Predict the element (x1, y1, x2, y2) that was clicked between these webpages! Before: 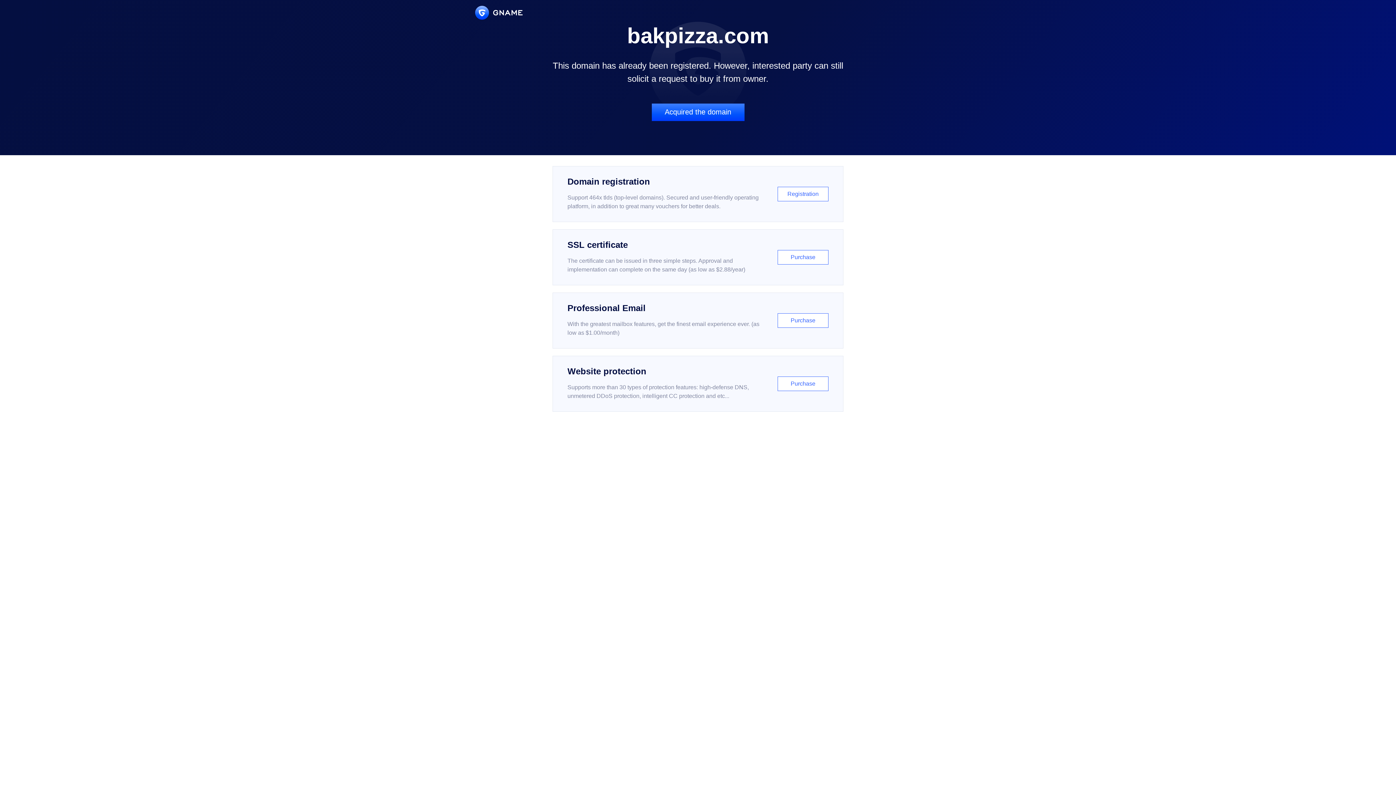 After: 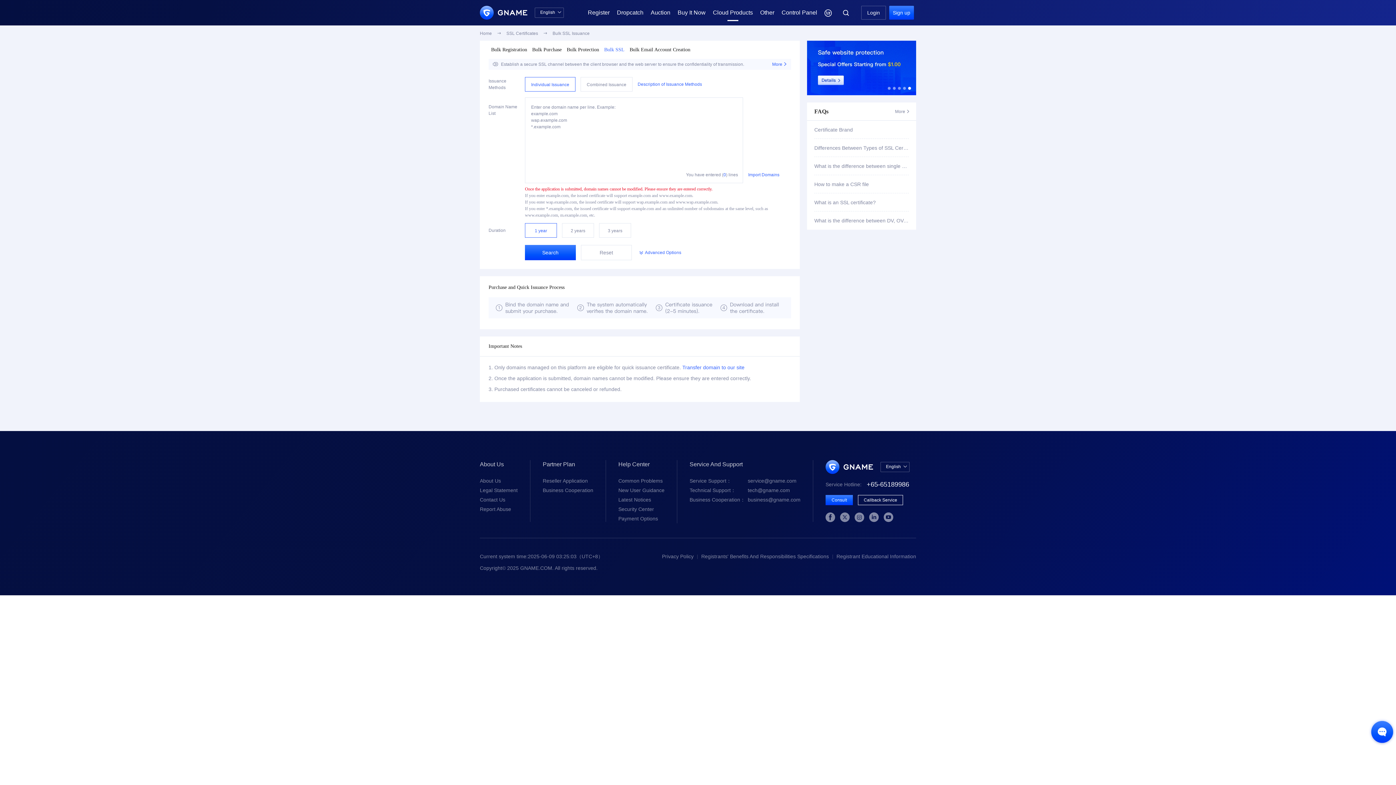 Action: bbox: (552, 229, 843, 285) label: SSL certificate

The certificate can be issued in three simple steps. Approval and implementation can complete on the same day (as low as $2.88/year)

Purchase